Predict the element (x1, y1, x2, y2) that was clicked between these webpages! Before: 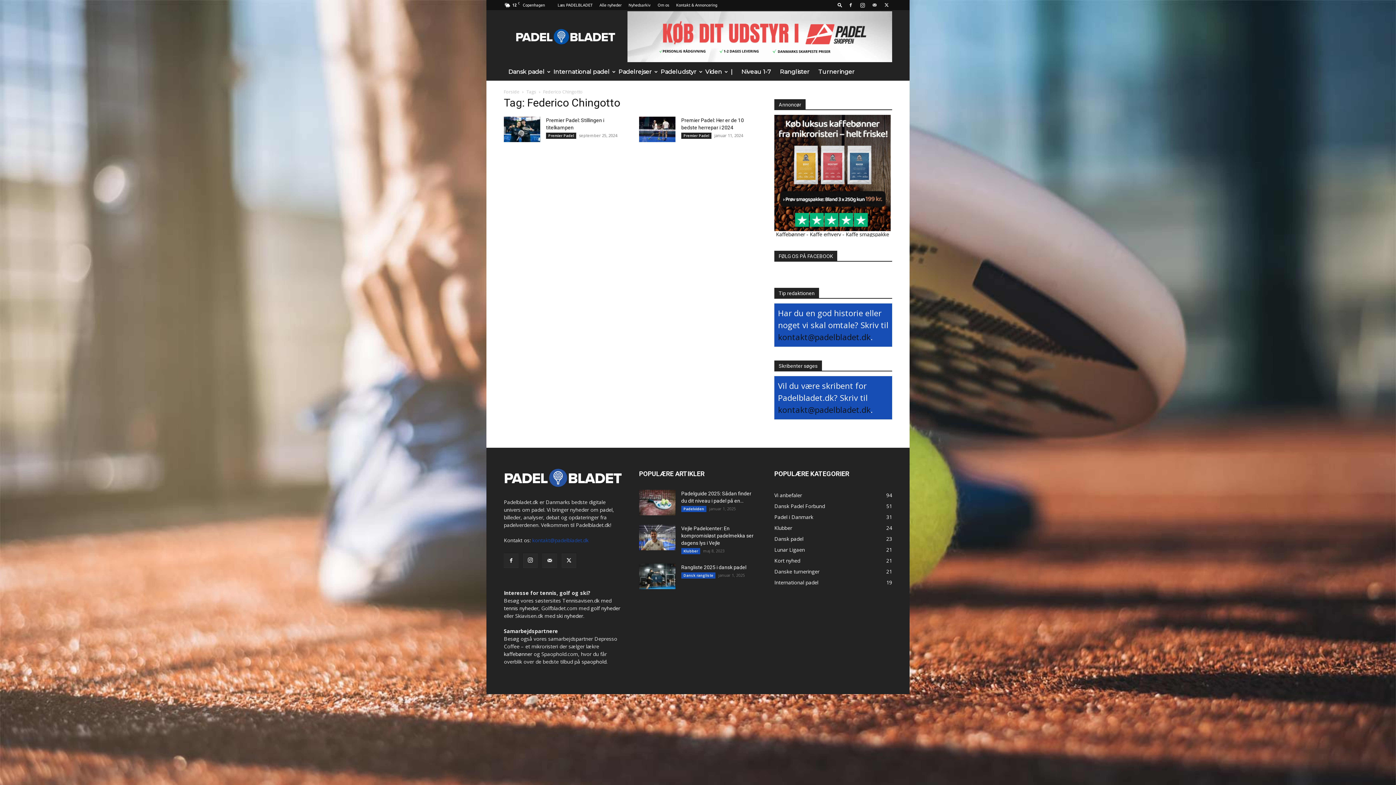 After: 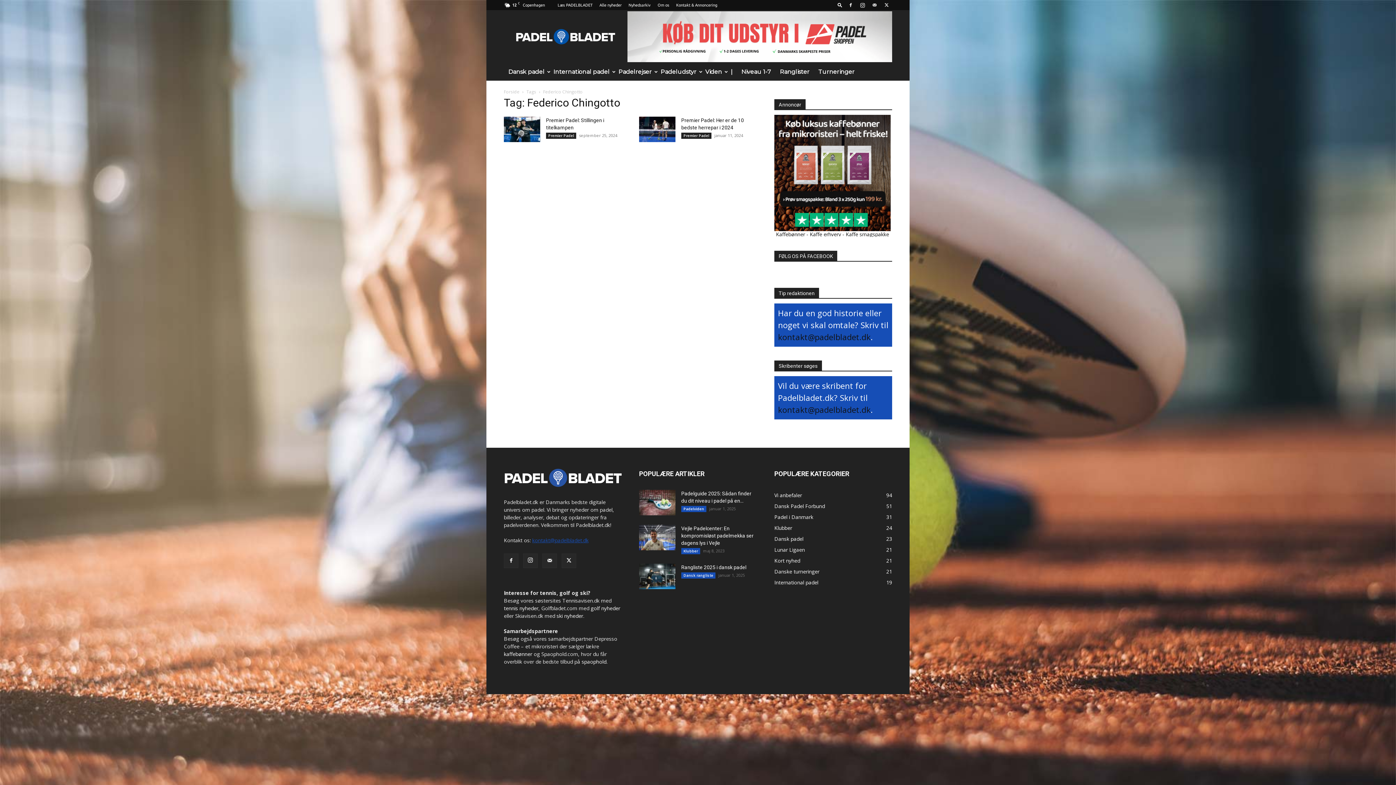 Action: bbox: (532, 537, 588, 544) label: kontakt@padelbladet.dk